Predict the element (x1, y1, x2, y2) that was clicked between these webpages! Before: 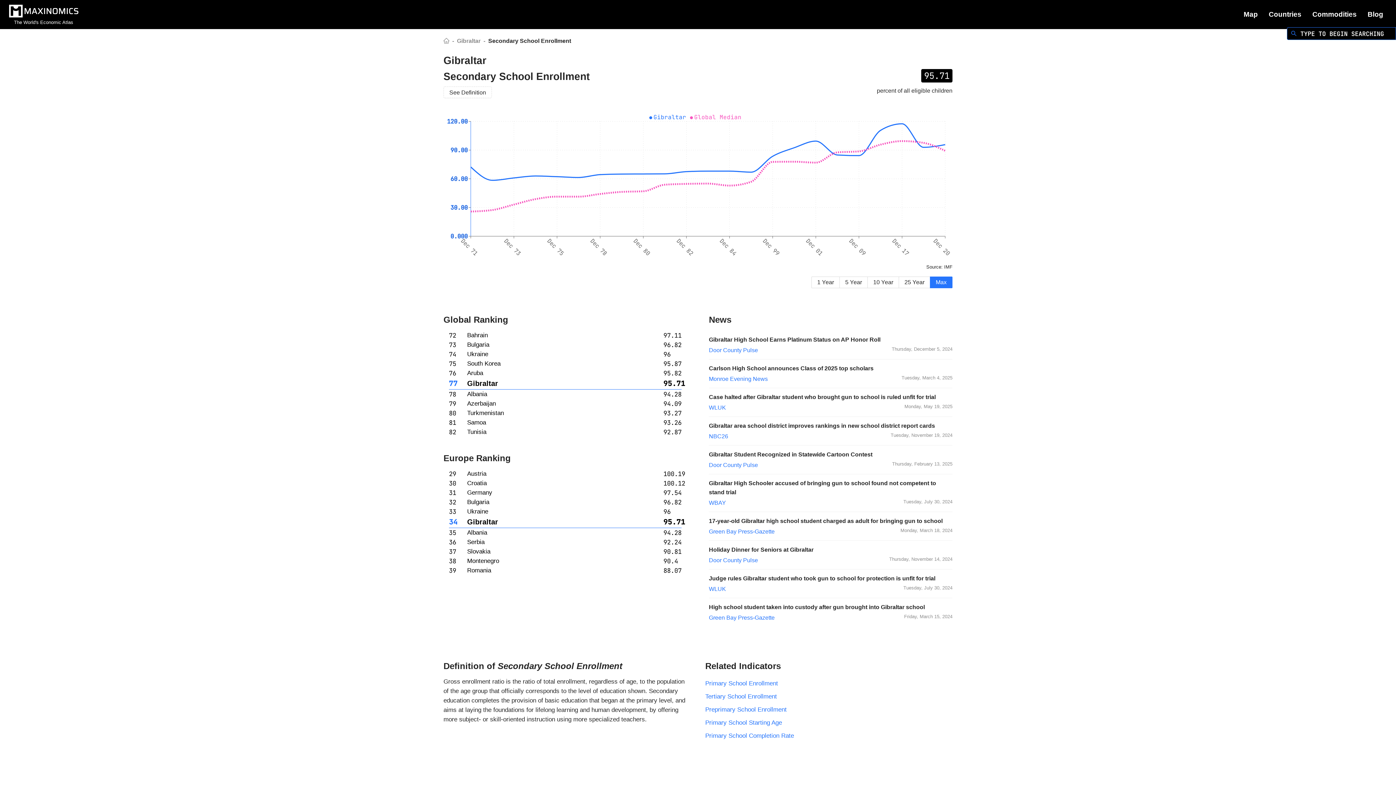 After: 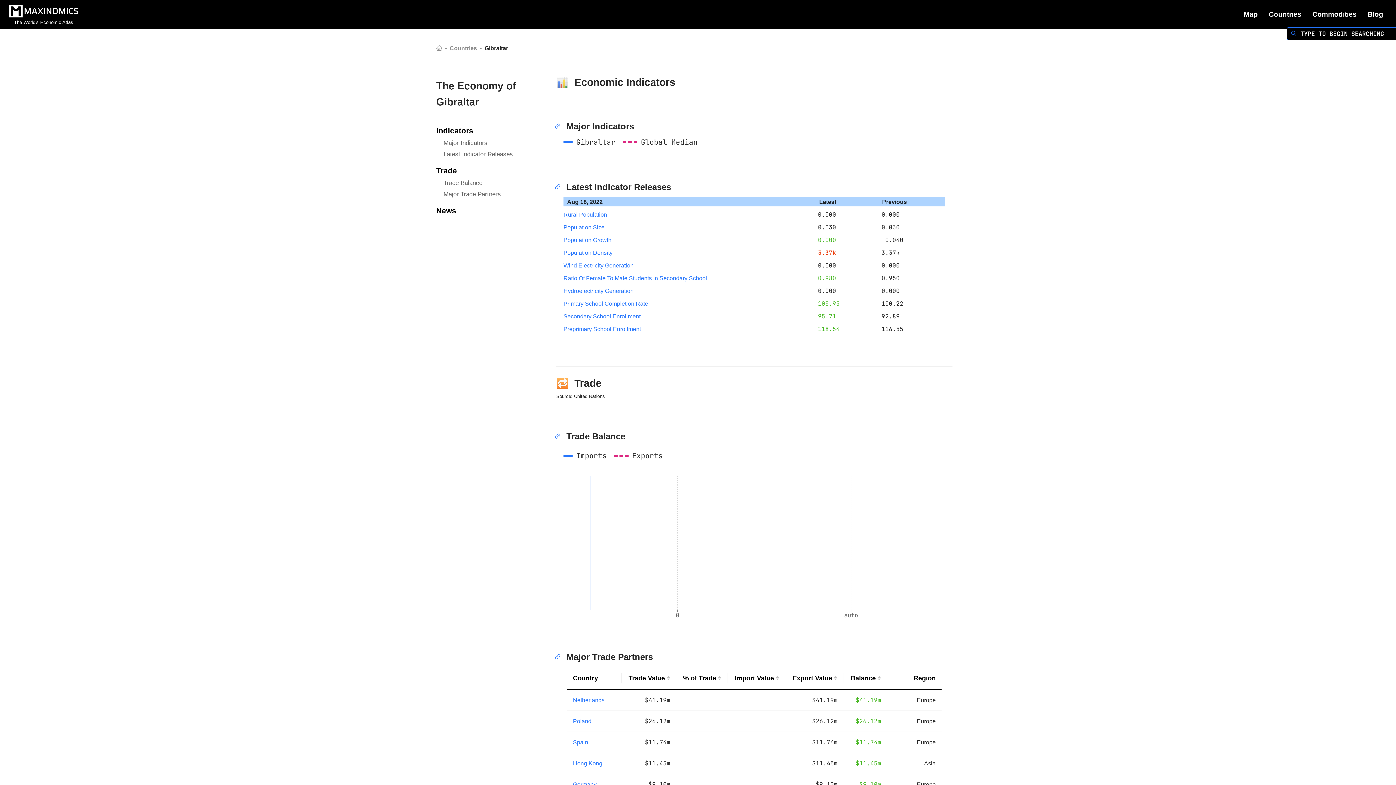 Action: label: Gibraltar bbox: (457, 37, 480, 44)